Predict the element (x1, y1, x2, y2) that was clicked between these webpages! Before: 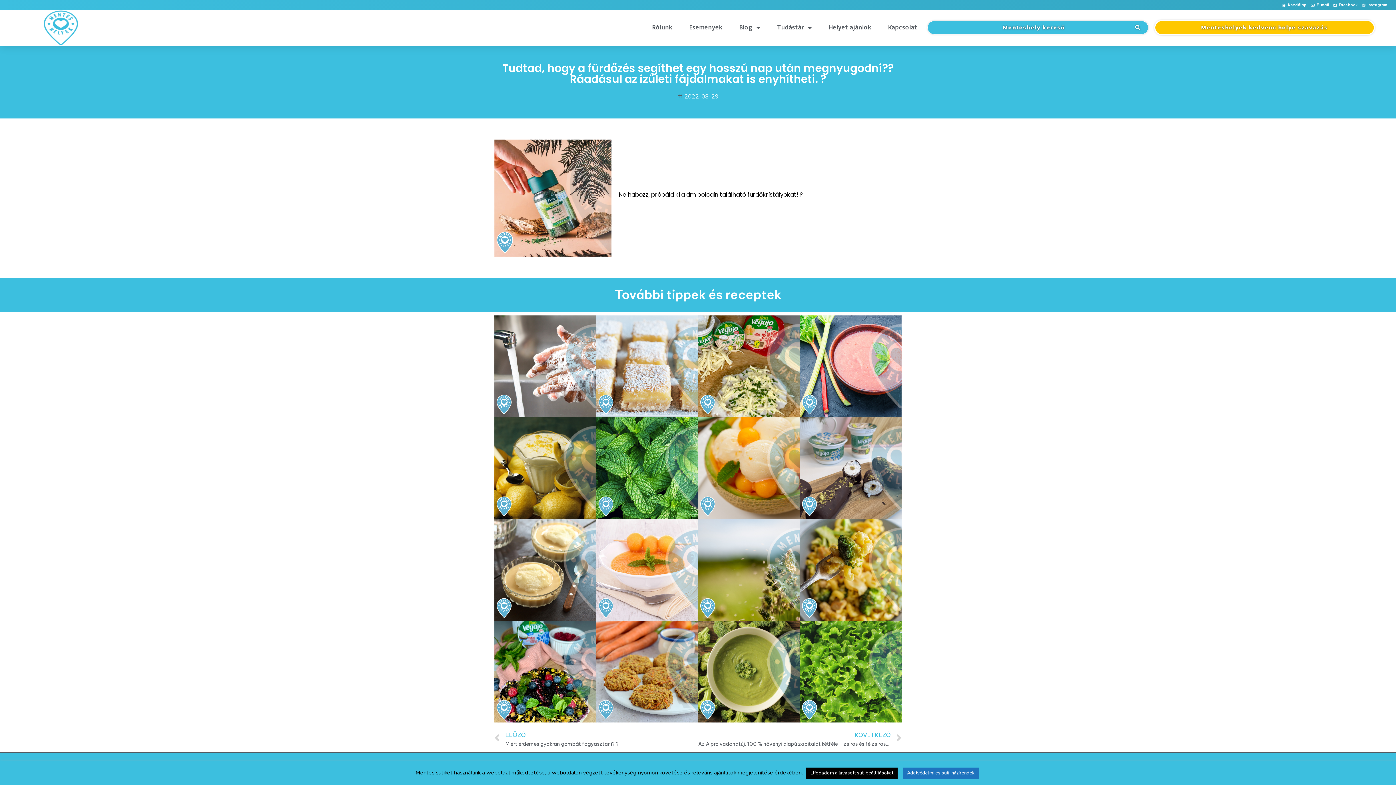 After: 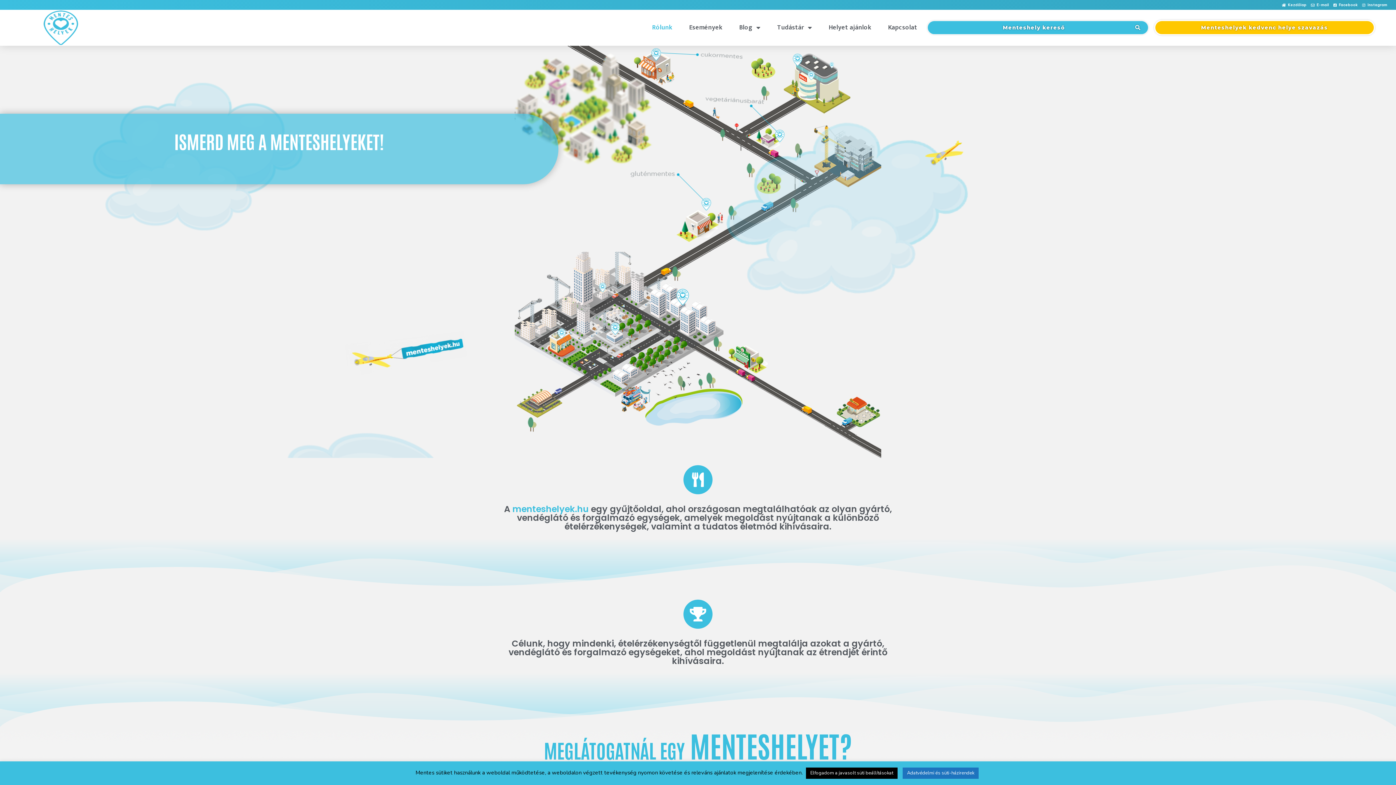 Action: bbox: (644, 12, 679, 43) label: Rólunk